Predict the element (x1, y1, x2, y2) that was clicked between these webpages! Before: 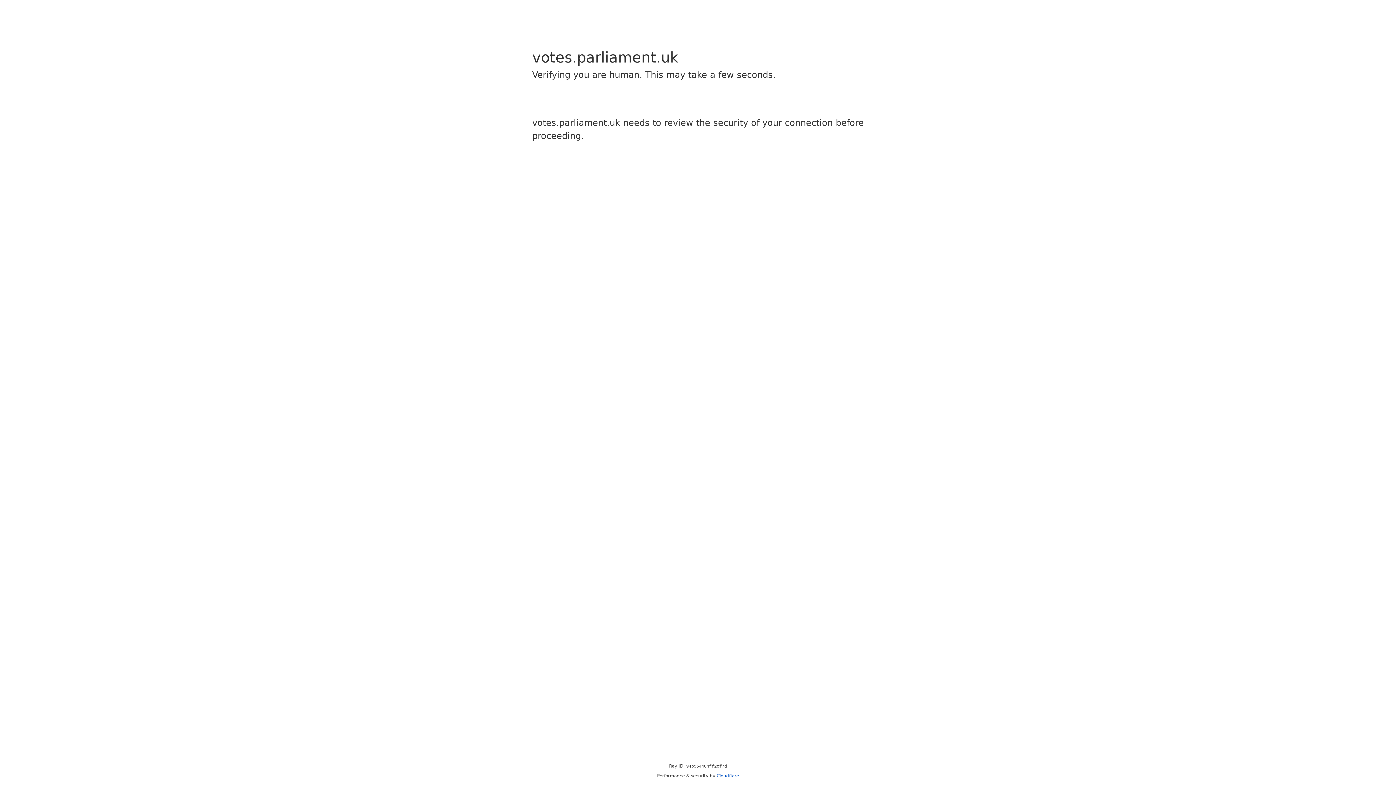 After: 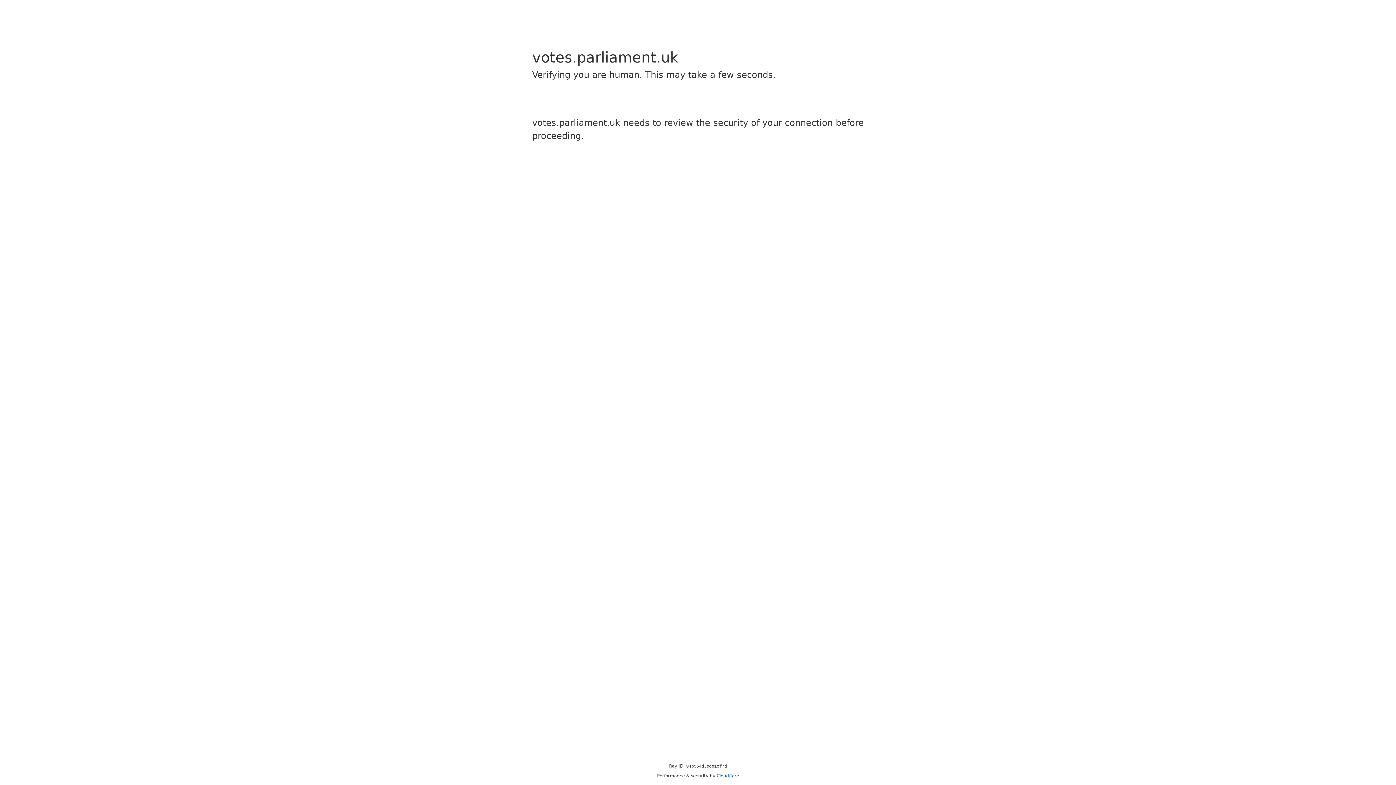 Action: label: Cloudflare bbox: (716, 773, 739, 778)